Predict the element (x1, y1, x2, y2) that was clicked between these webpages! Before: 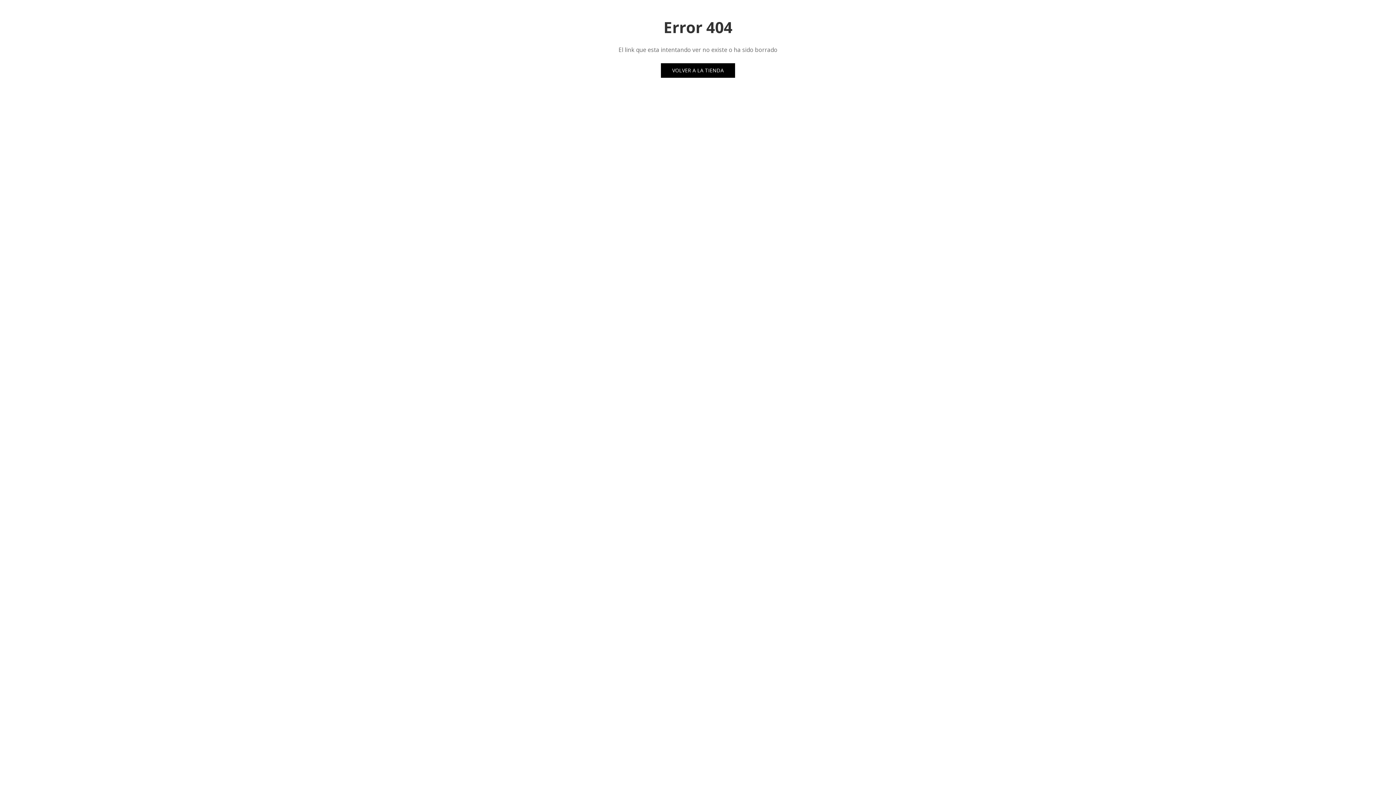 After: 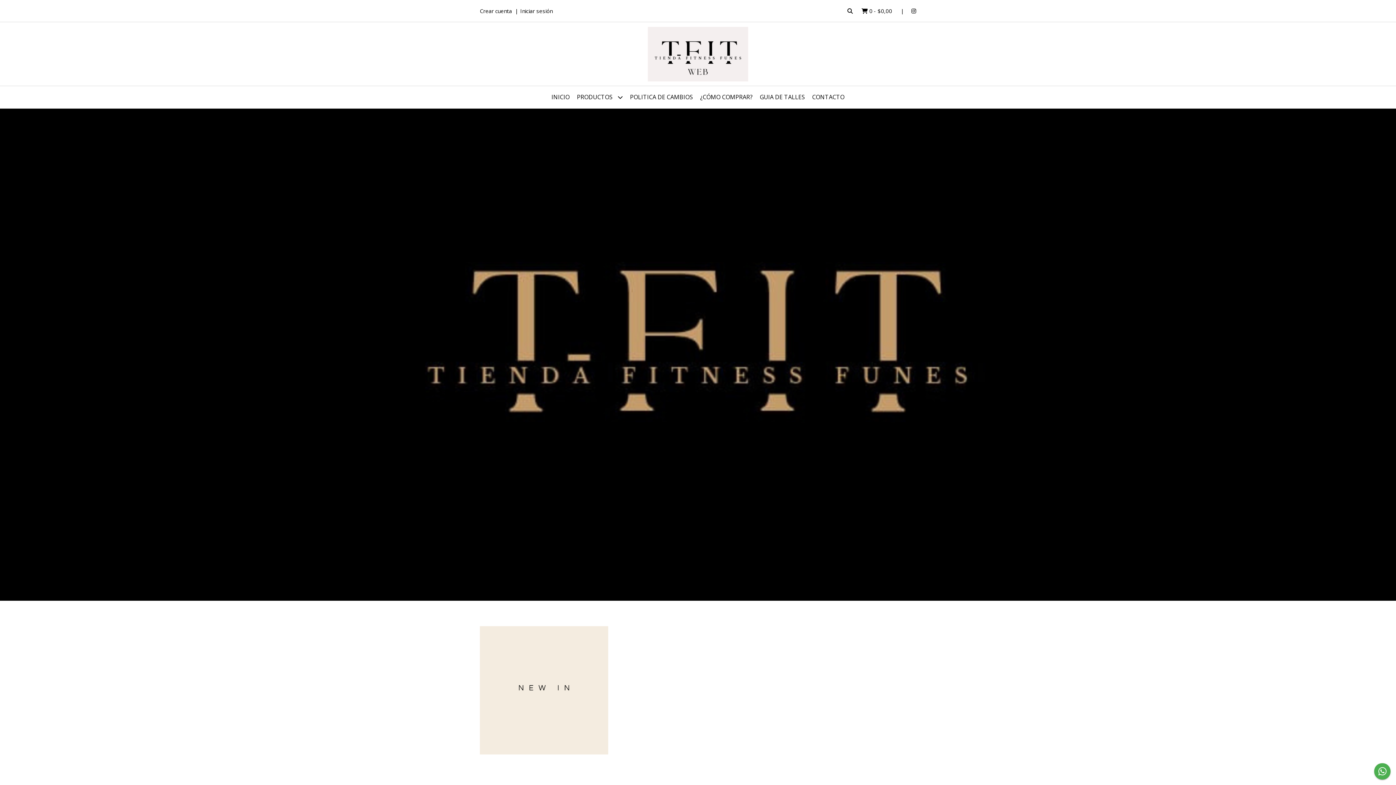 Action: label: VOLVER A LA TIENDA bbox: (661, 63, 735, 77)